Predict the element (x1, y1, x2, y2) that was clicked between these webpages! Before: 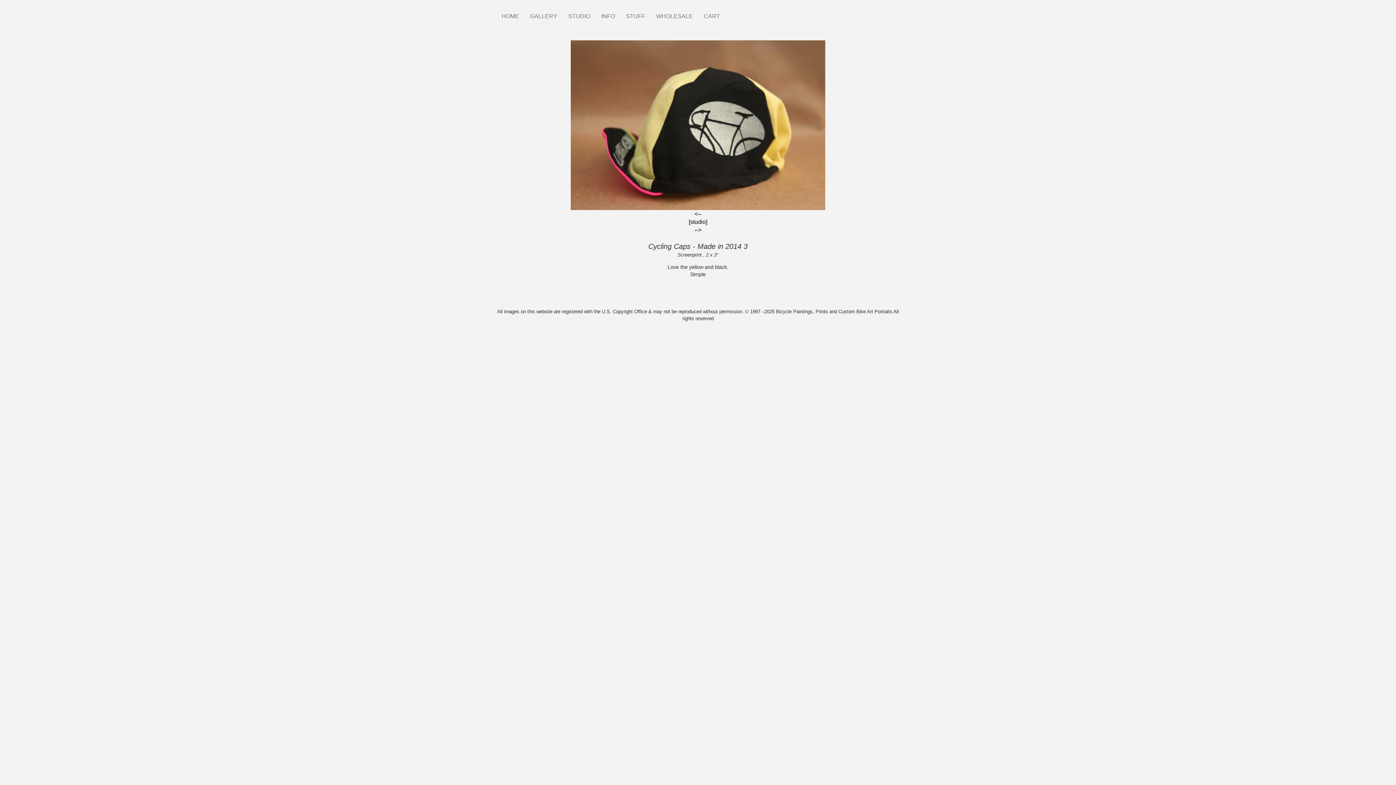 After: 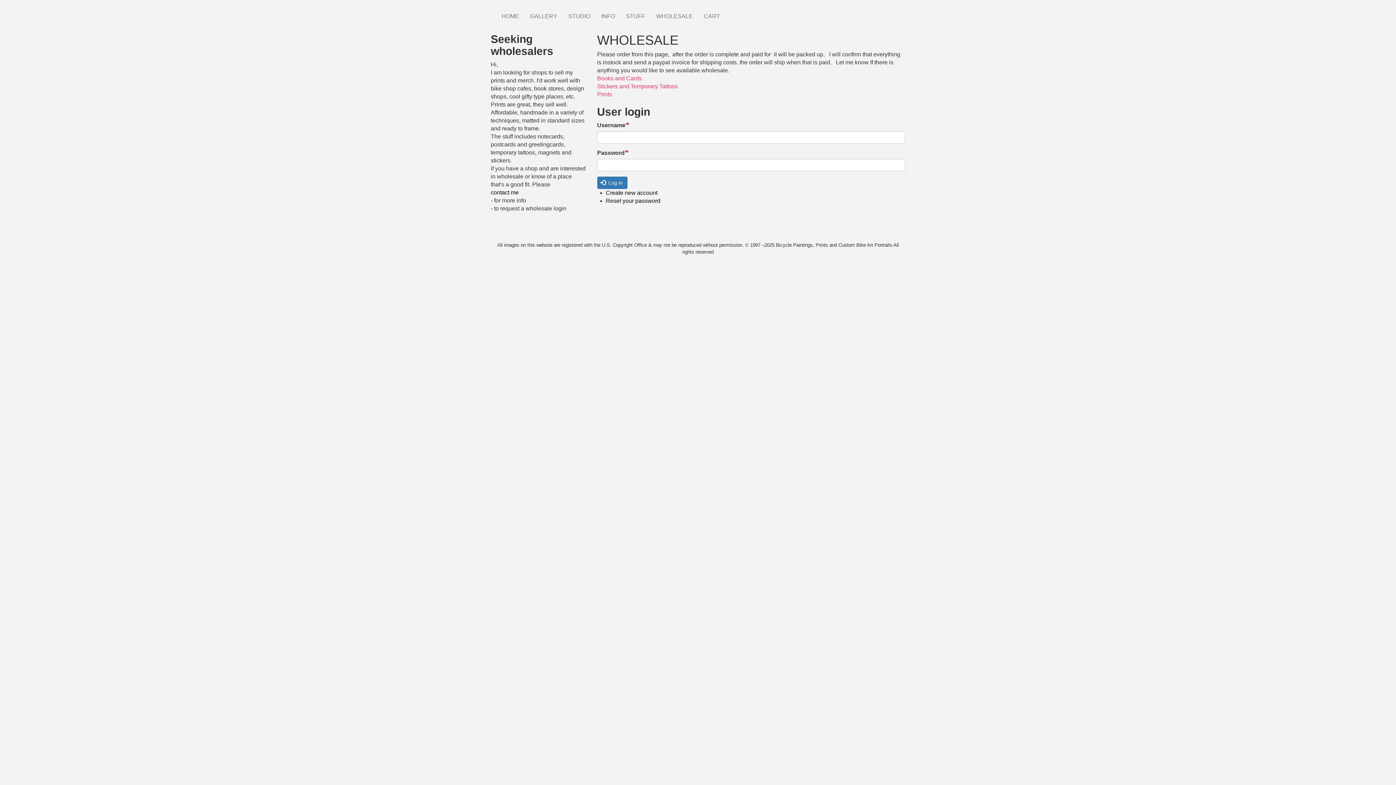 Action: bbox: (650, 7, 698, 25) label: WHOLESALE